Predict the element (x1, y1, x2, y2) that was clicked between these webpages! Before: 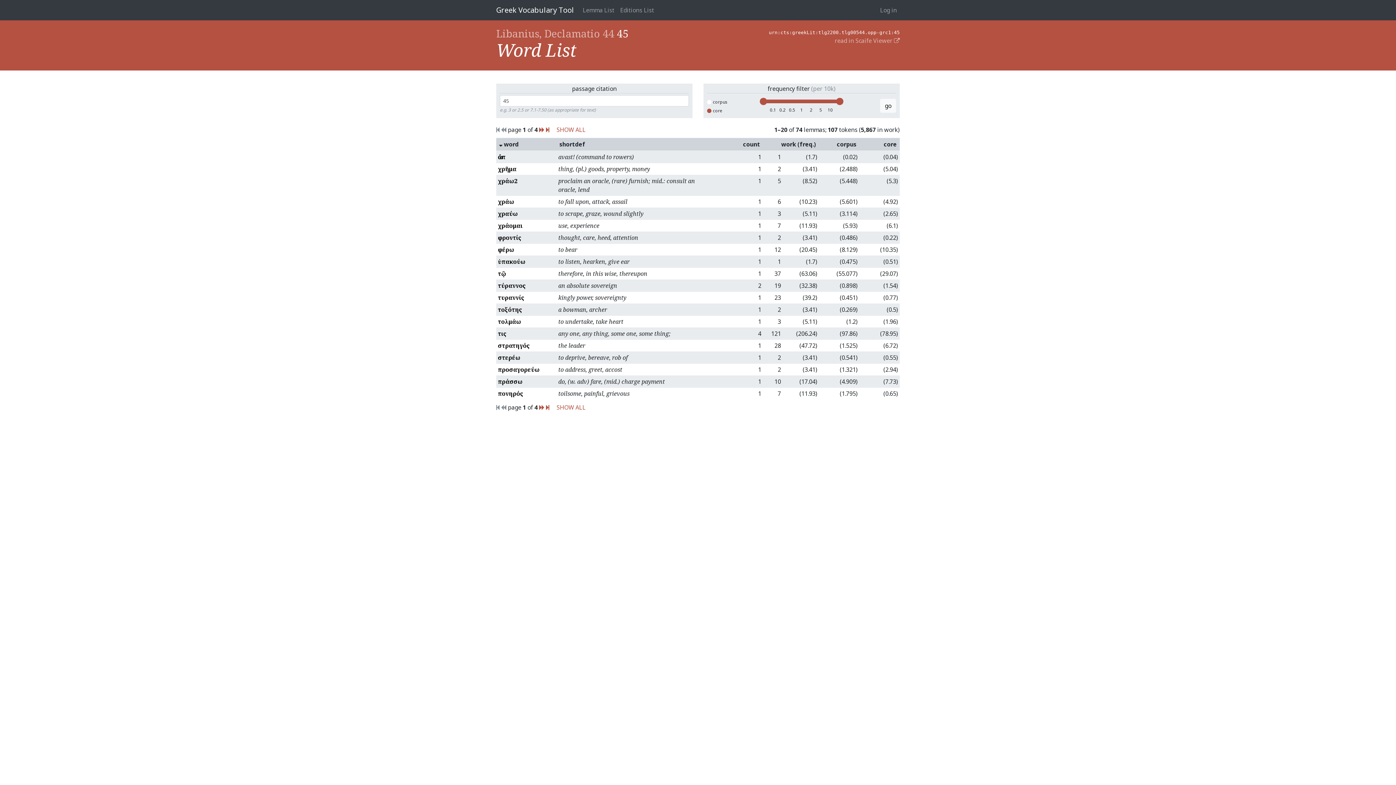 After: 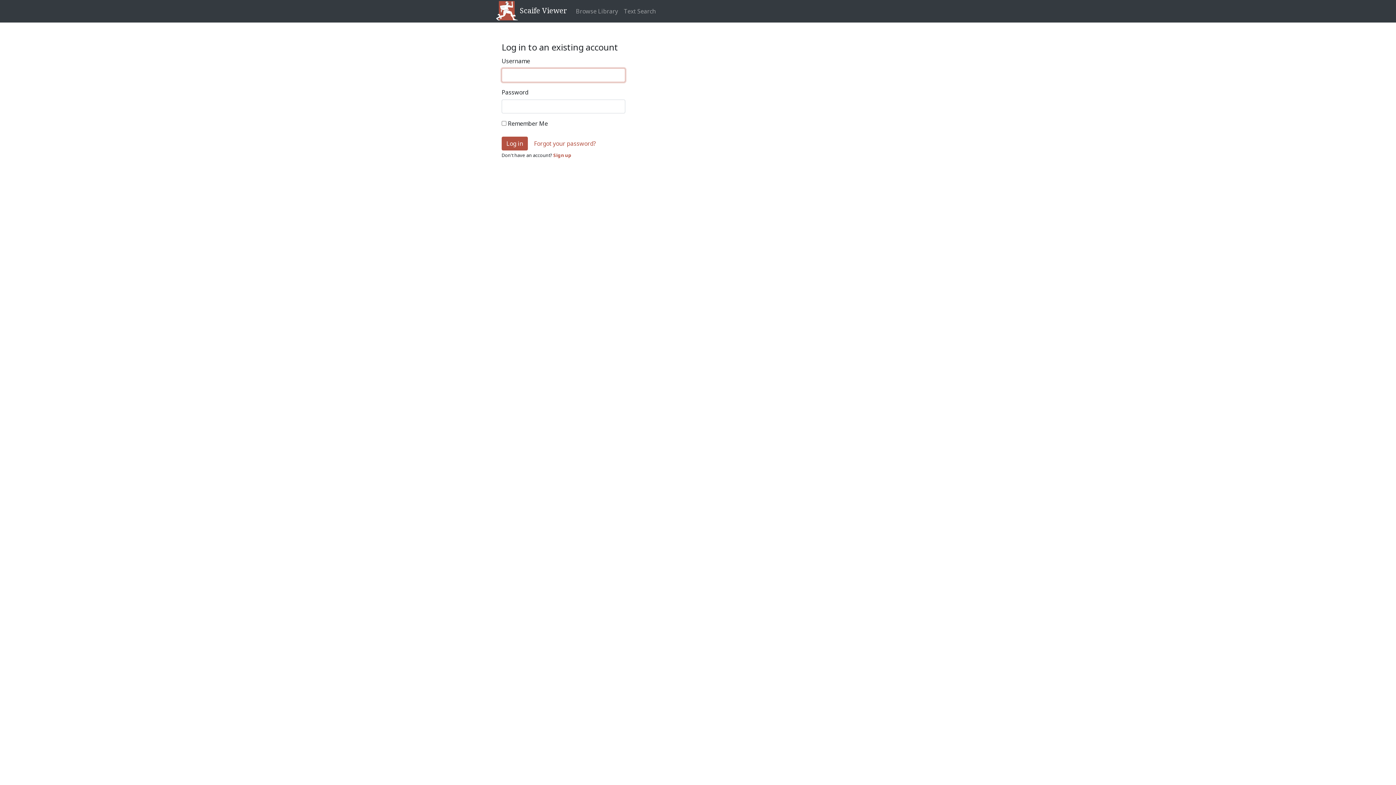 Action: bbox: (877, 2, 900, 17) label: Log in